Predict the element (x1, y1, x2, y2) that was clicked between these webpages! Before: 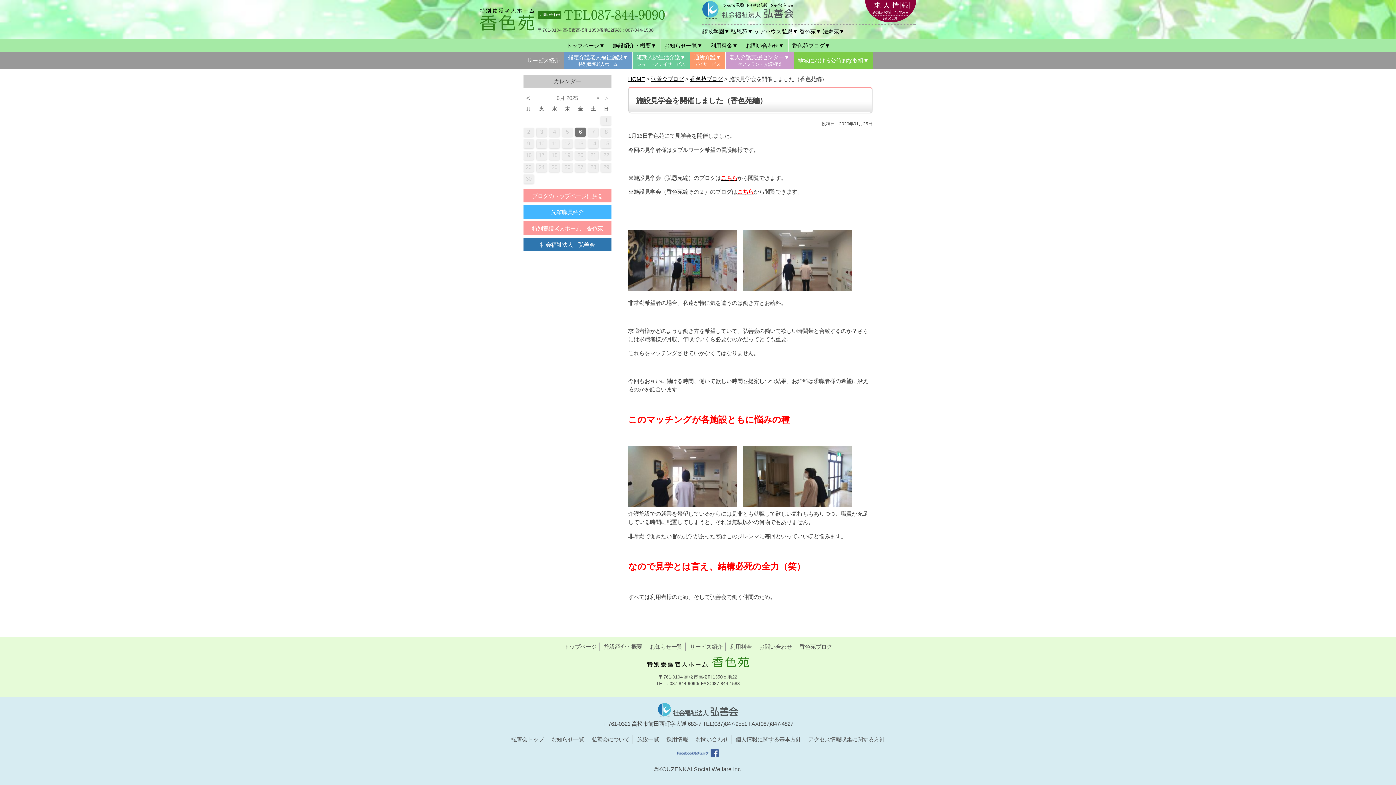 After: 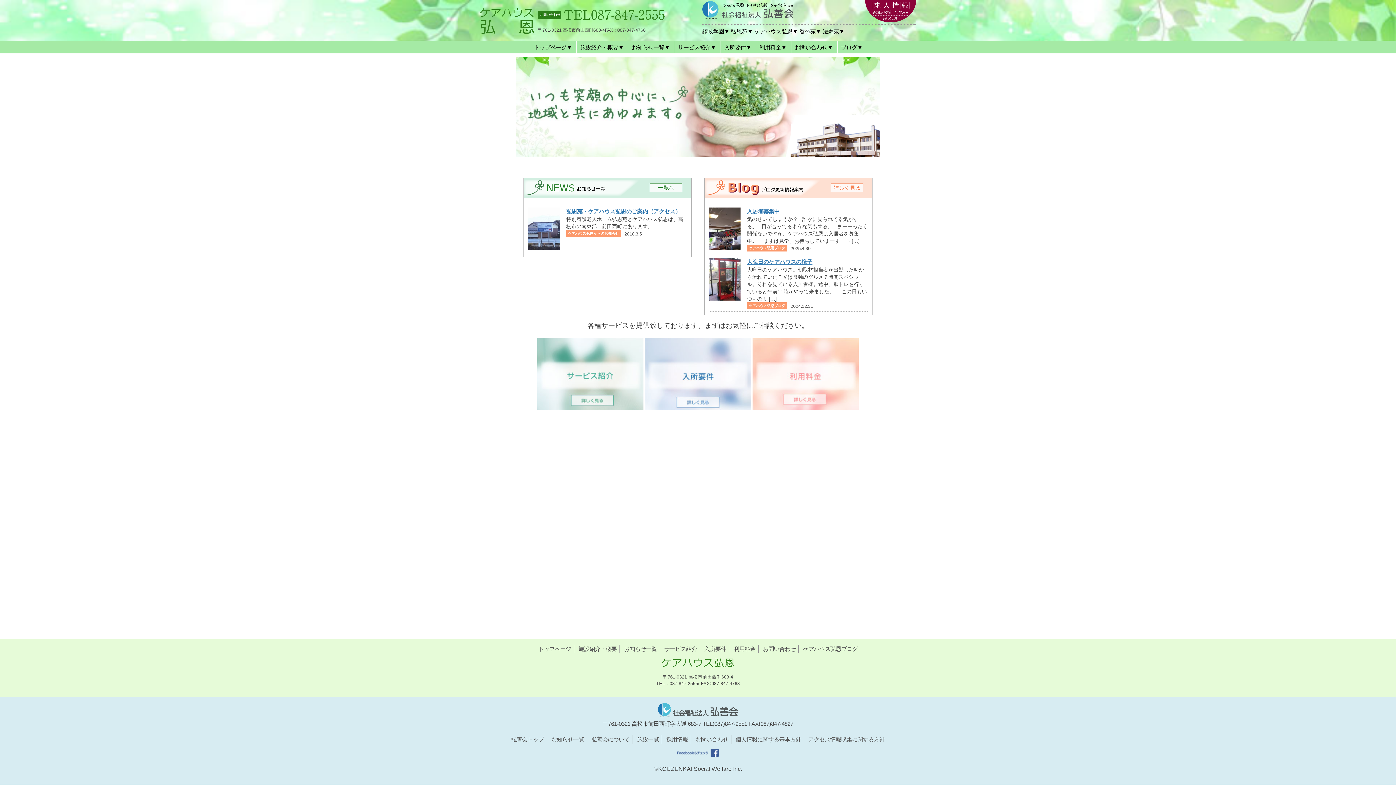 Action: bbox: (754, 28, 798, 34) label: ケアハウス弘恩▼